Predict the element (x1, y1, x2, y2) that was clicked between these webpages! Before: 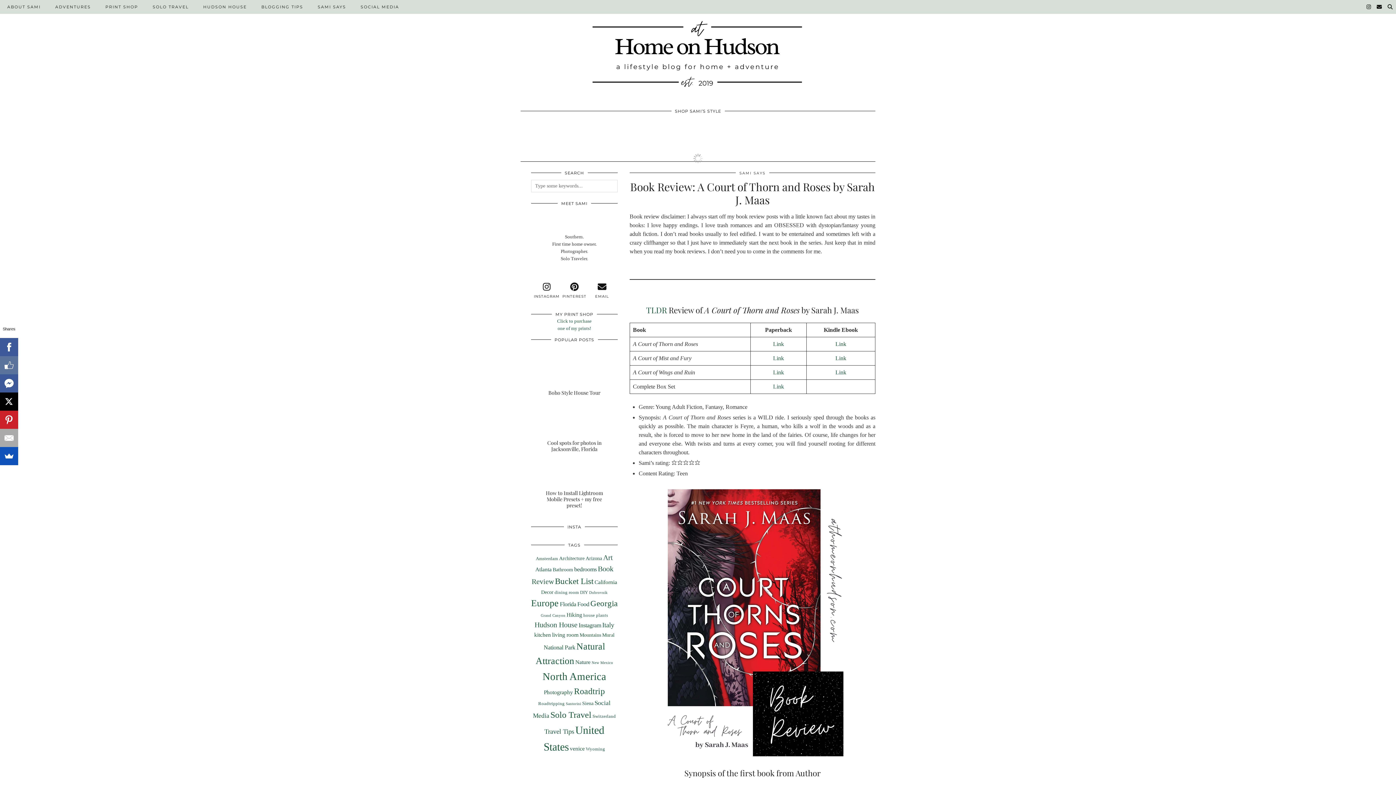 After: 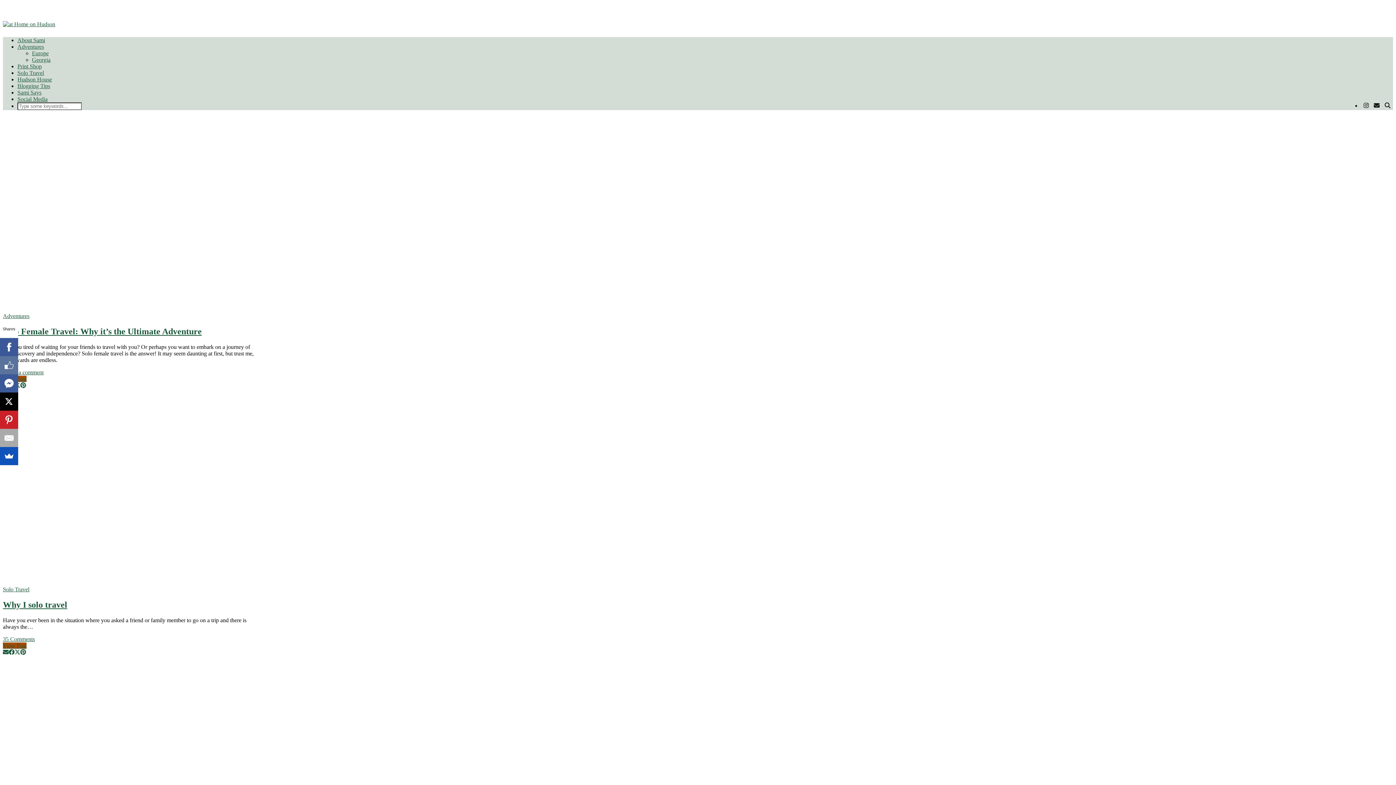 Action: label: SOLO TRAVEL bbox: (145, 0, 196, 13)